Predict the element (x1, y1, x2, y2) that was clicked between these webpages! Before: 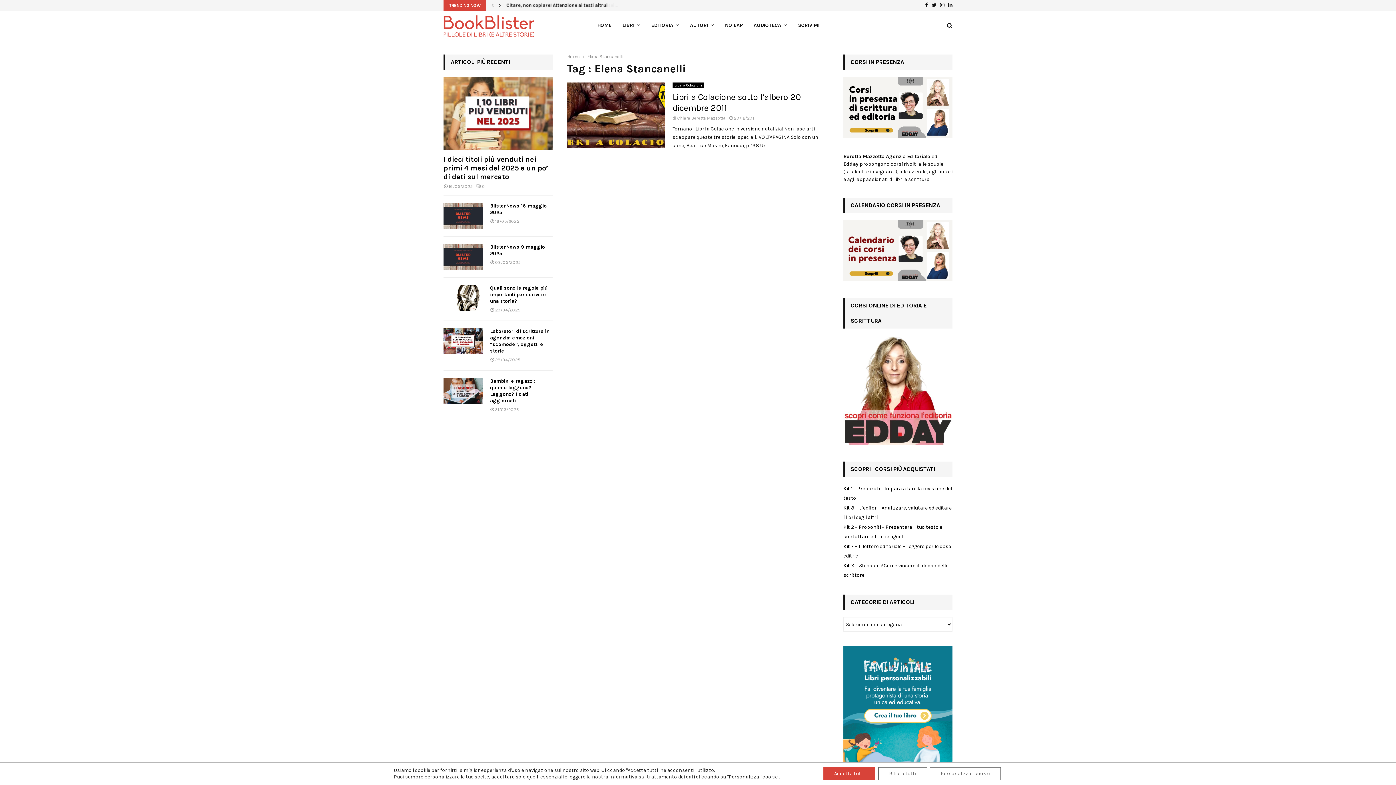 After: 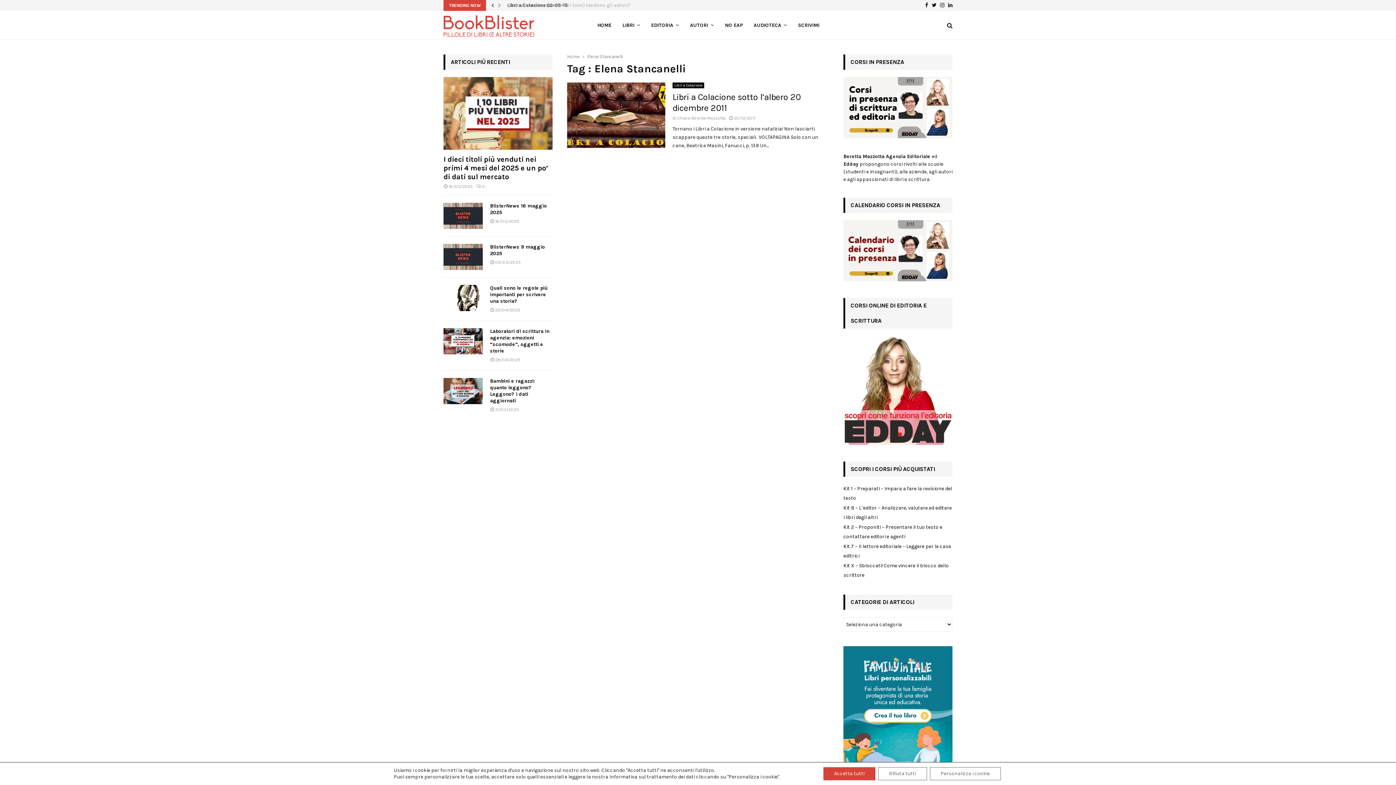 Action: bbox: (496, 0, 502, 10)